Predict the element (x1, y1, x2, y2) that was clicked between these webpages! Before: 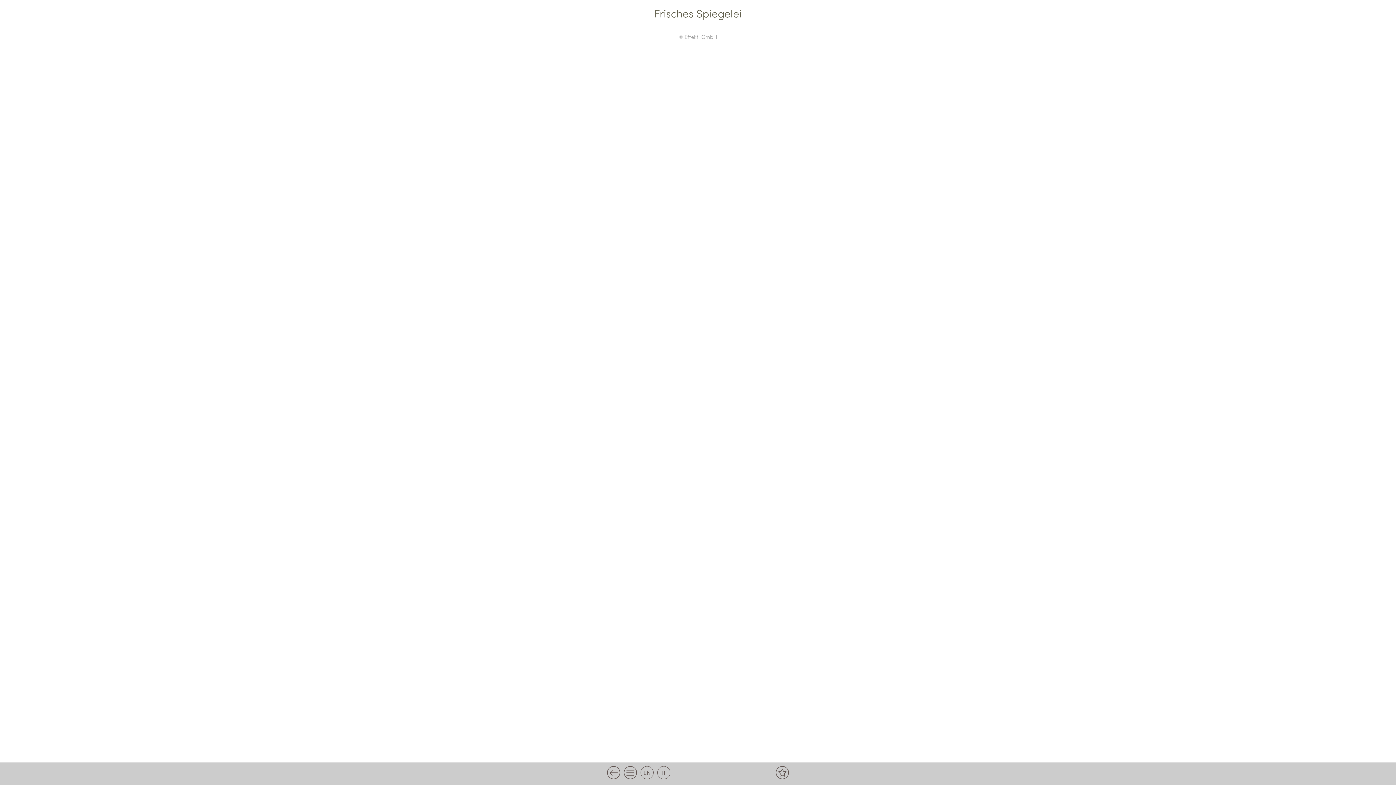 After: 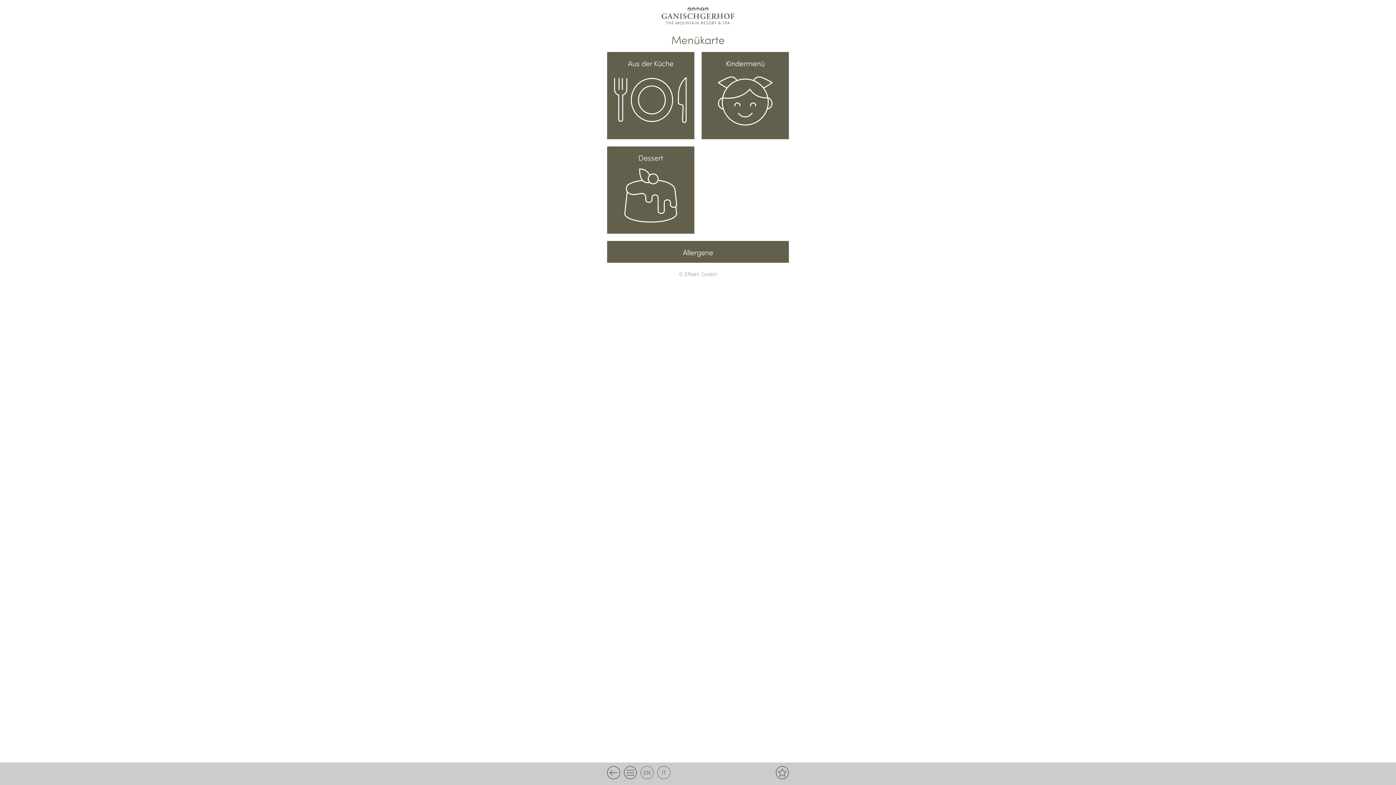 Action: bbox: (624, 766, 637, 779)